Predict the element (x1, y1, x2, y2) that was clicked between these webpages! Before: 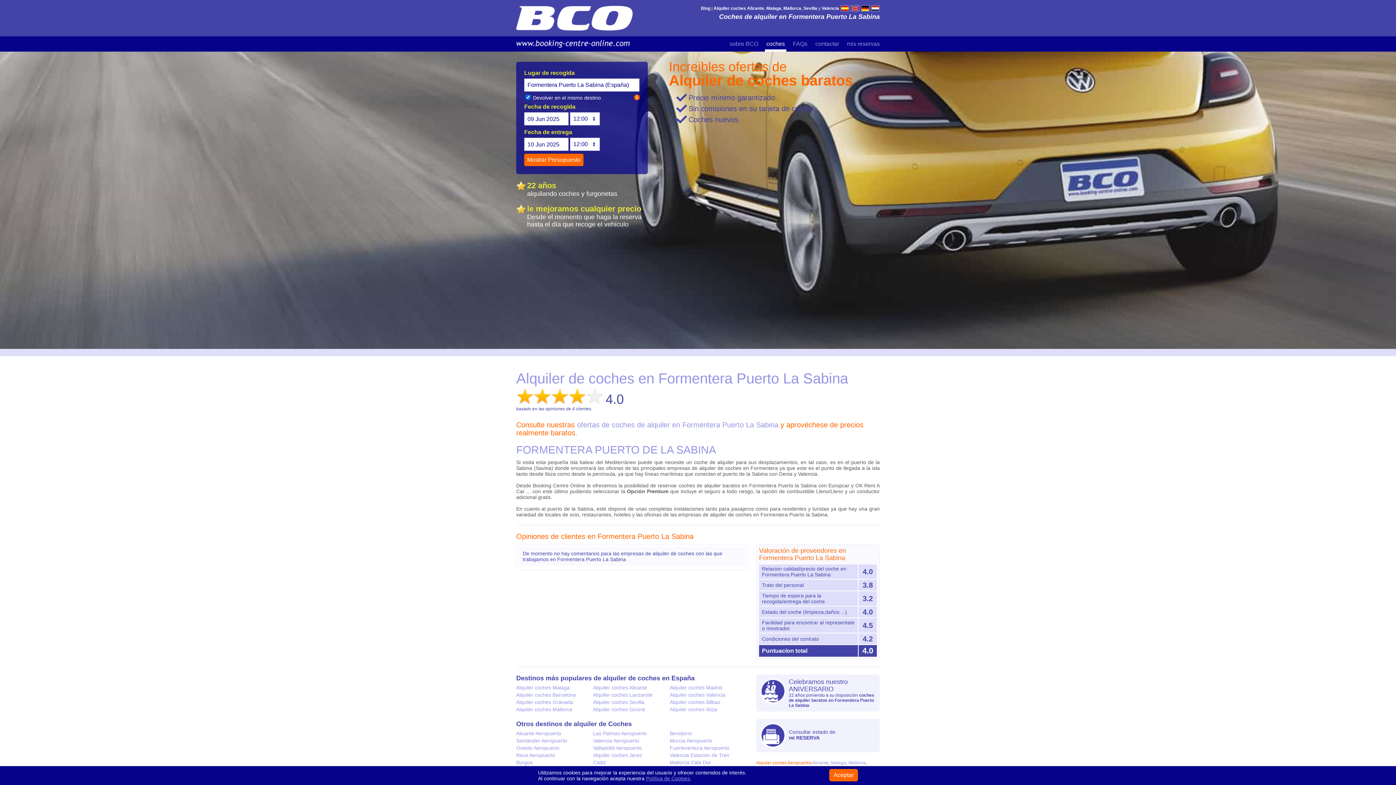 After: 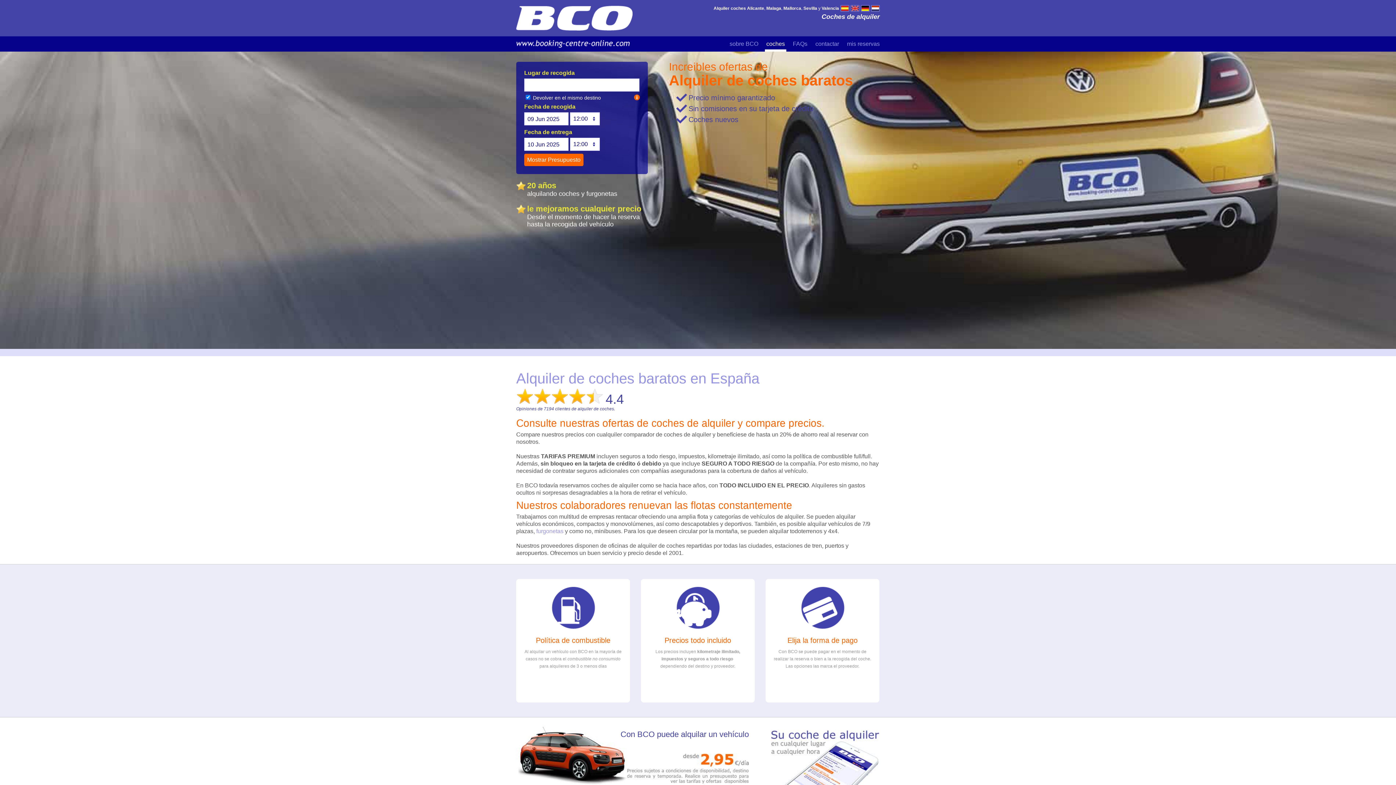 Action: label: coches bbox: (765, 36, 786, 51)